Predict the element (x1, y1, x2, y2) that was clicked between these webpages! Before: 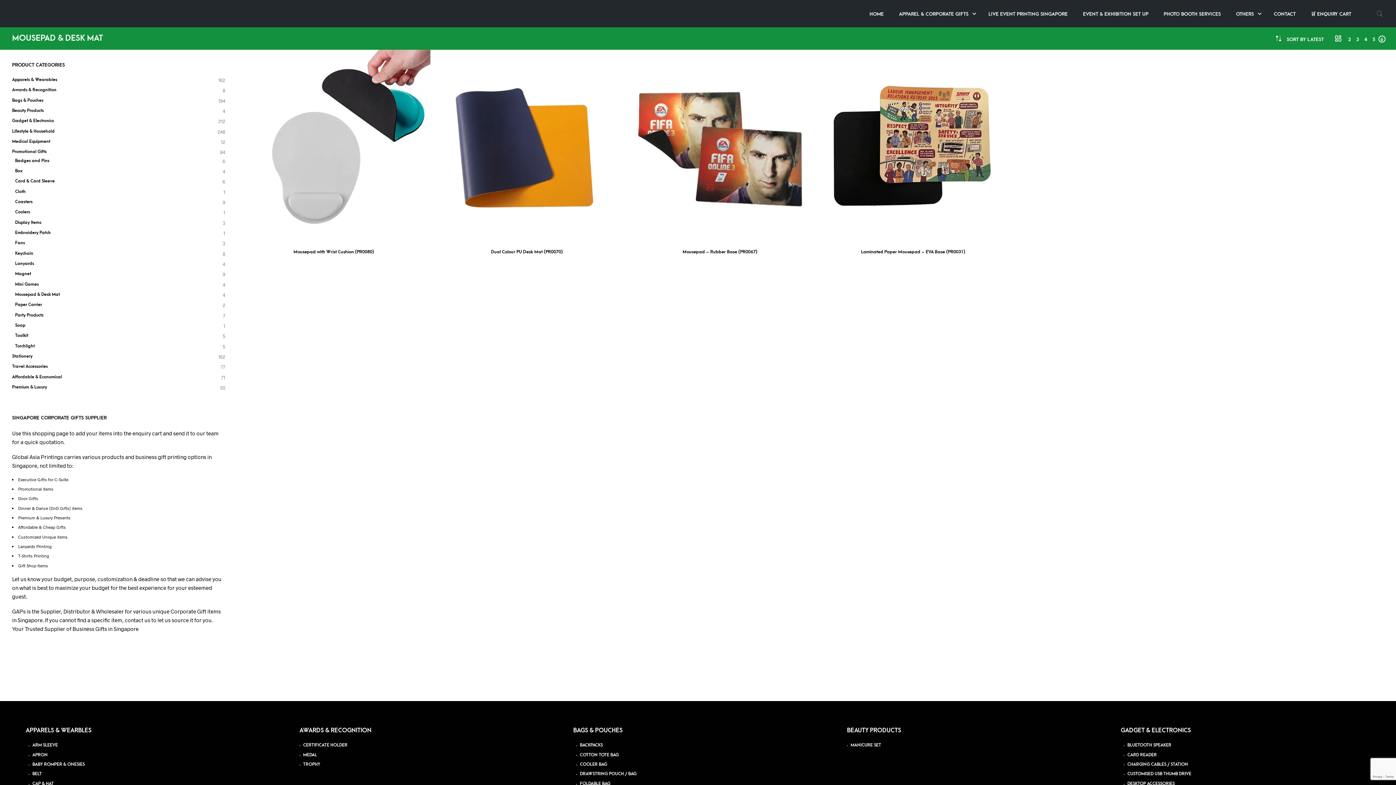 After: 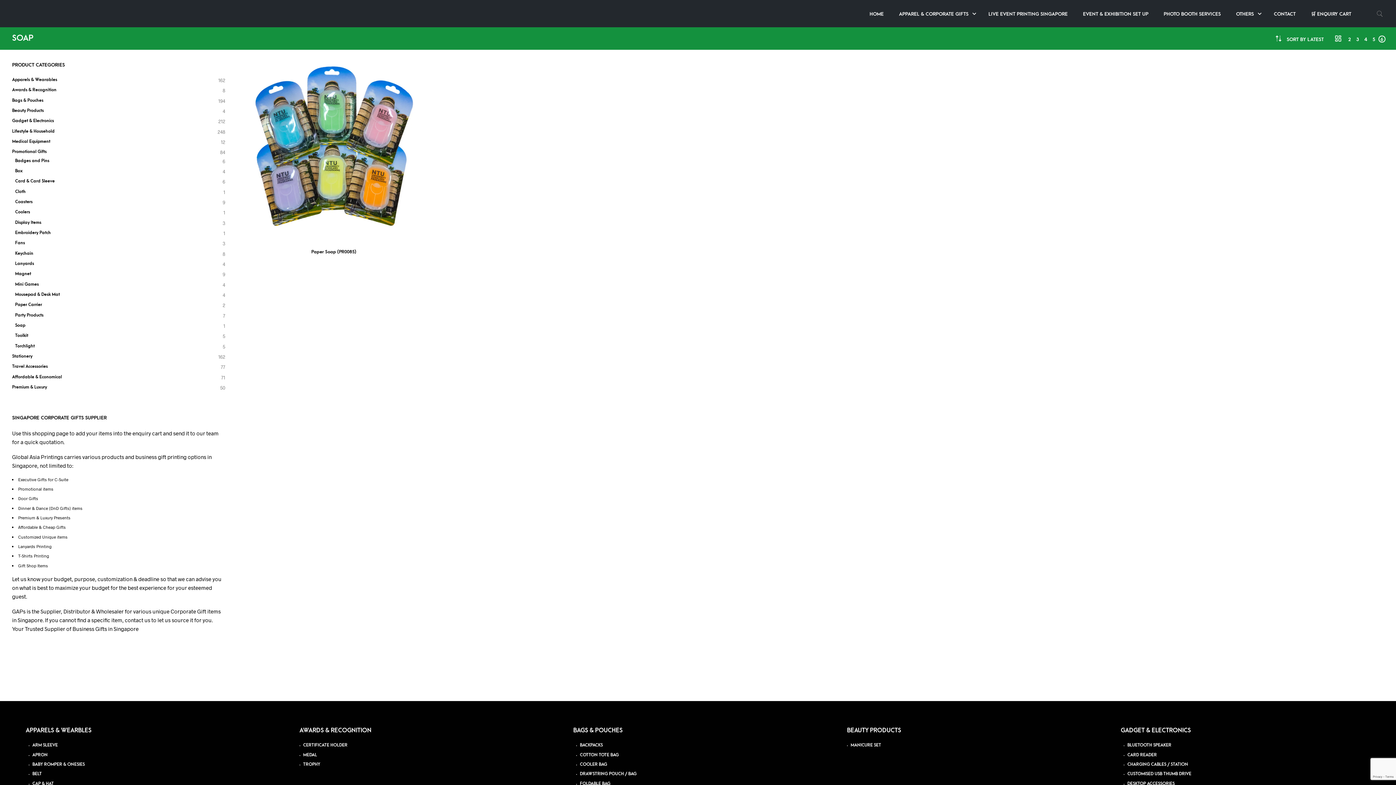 Action: bbox: (15, 323, 25, 327) label: Soap